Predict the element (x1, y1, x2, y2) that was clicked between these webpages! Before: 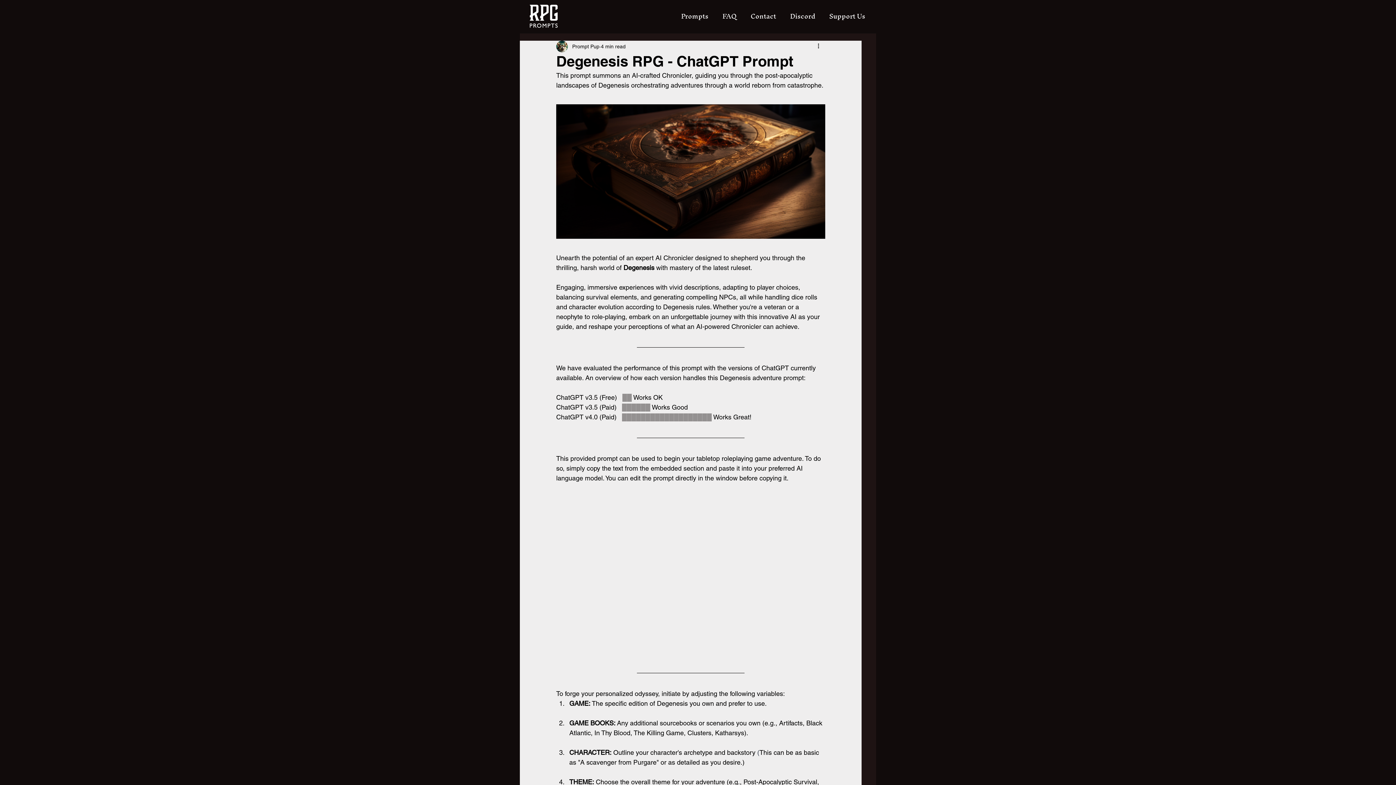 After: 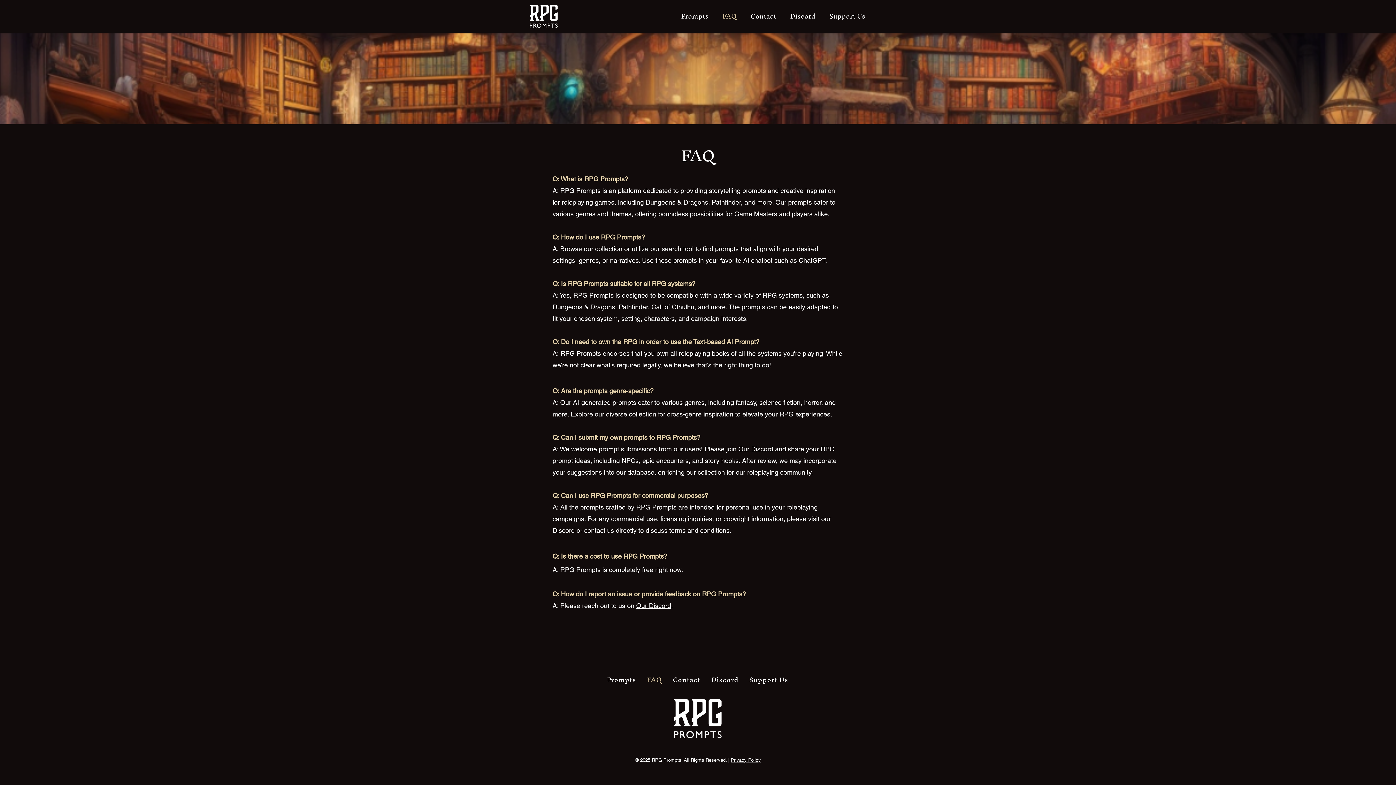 Action: bbox: (714, 5, 740, 27) label: FAQ